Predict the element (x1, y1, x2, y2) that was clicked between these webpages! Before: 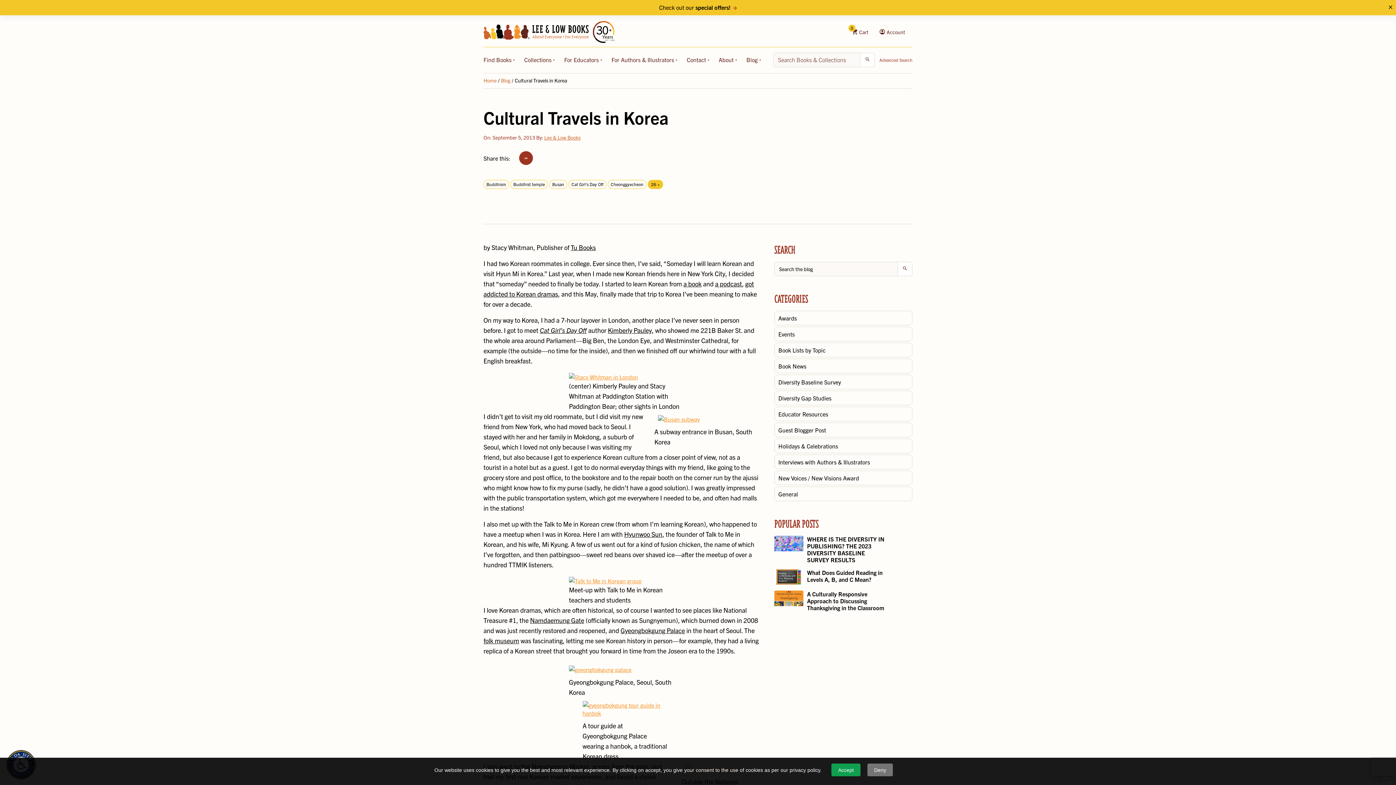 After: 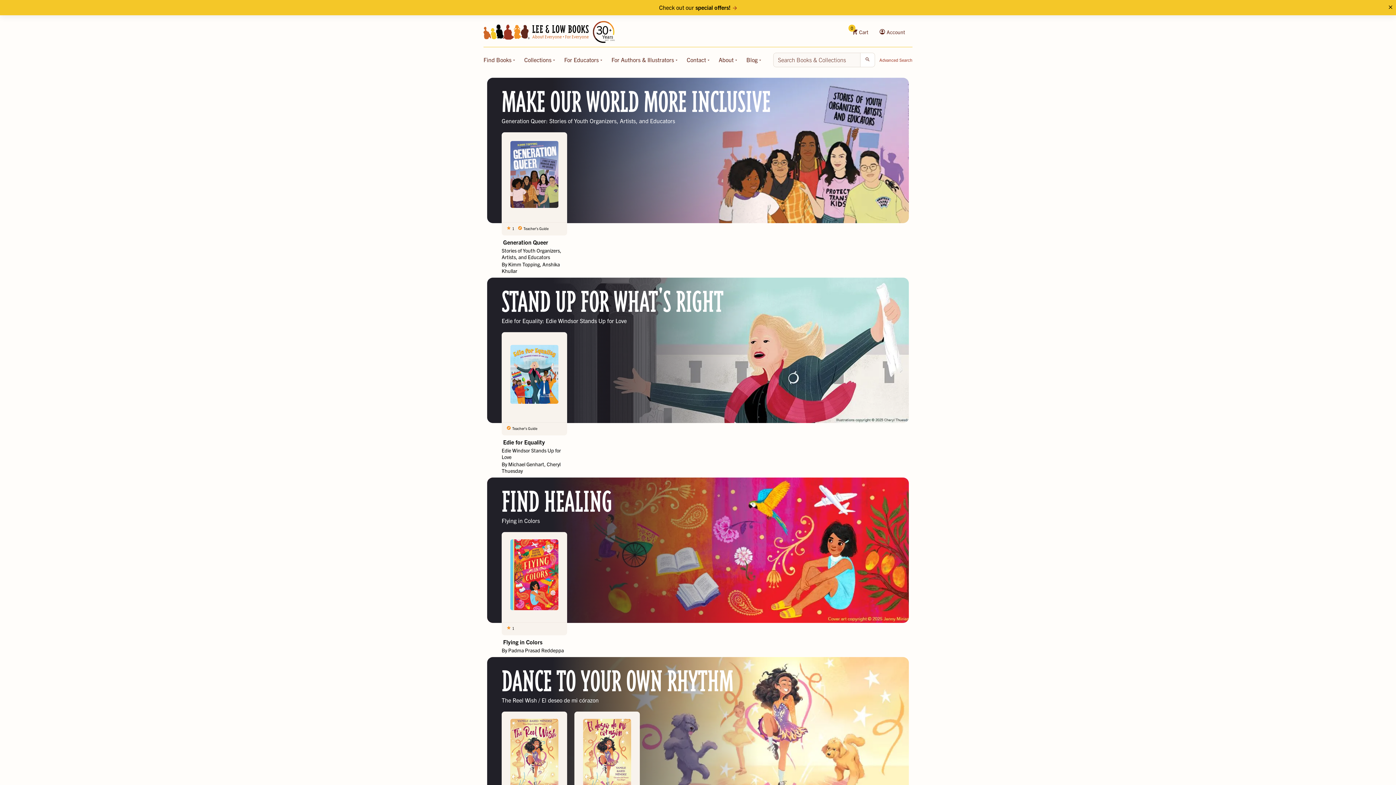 Action: bbox: (483, 77, 496, 84) label: Home